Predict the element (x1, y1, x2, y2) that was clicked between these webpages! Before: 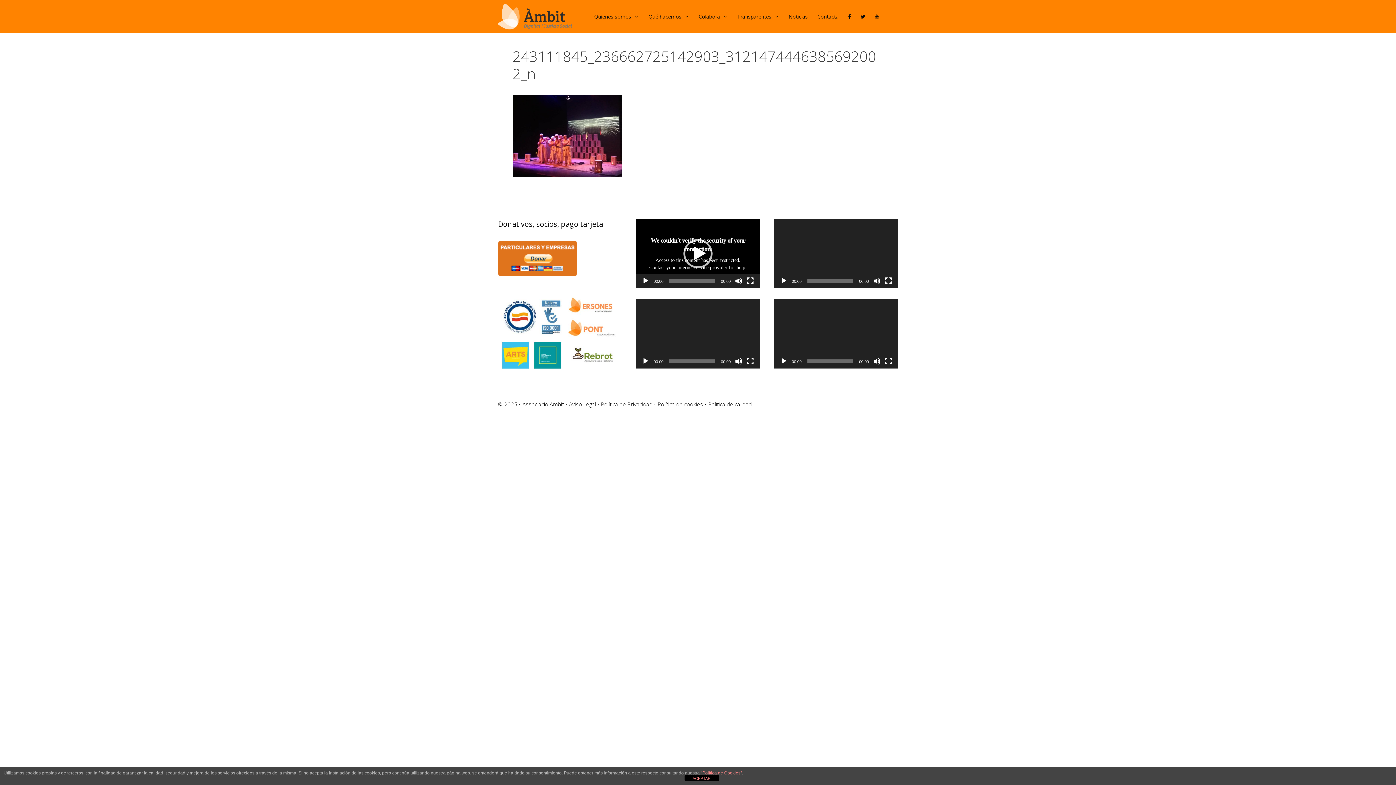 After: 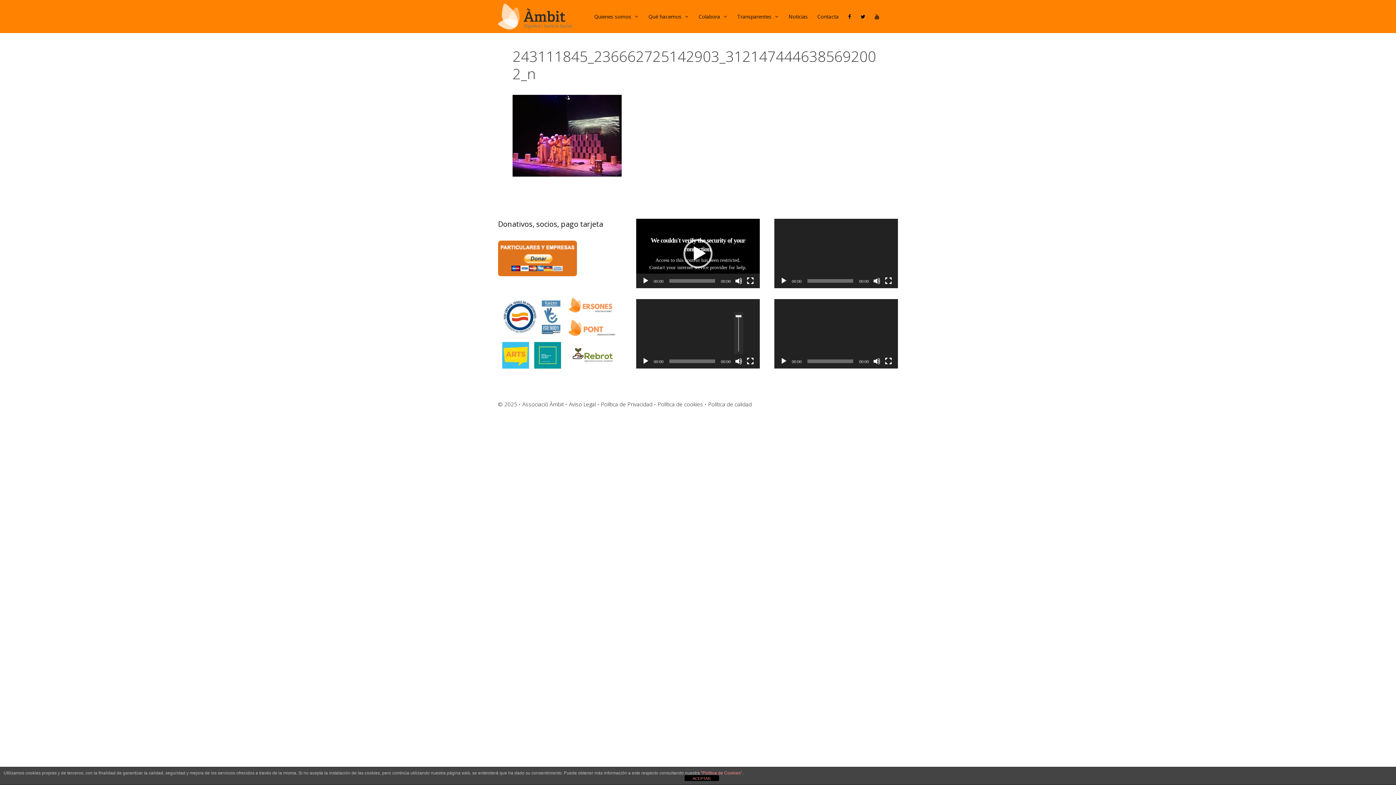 Action: label: Silenciar bbox: (735, 357, 742, 365)